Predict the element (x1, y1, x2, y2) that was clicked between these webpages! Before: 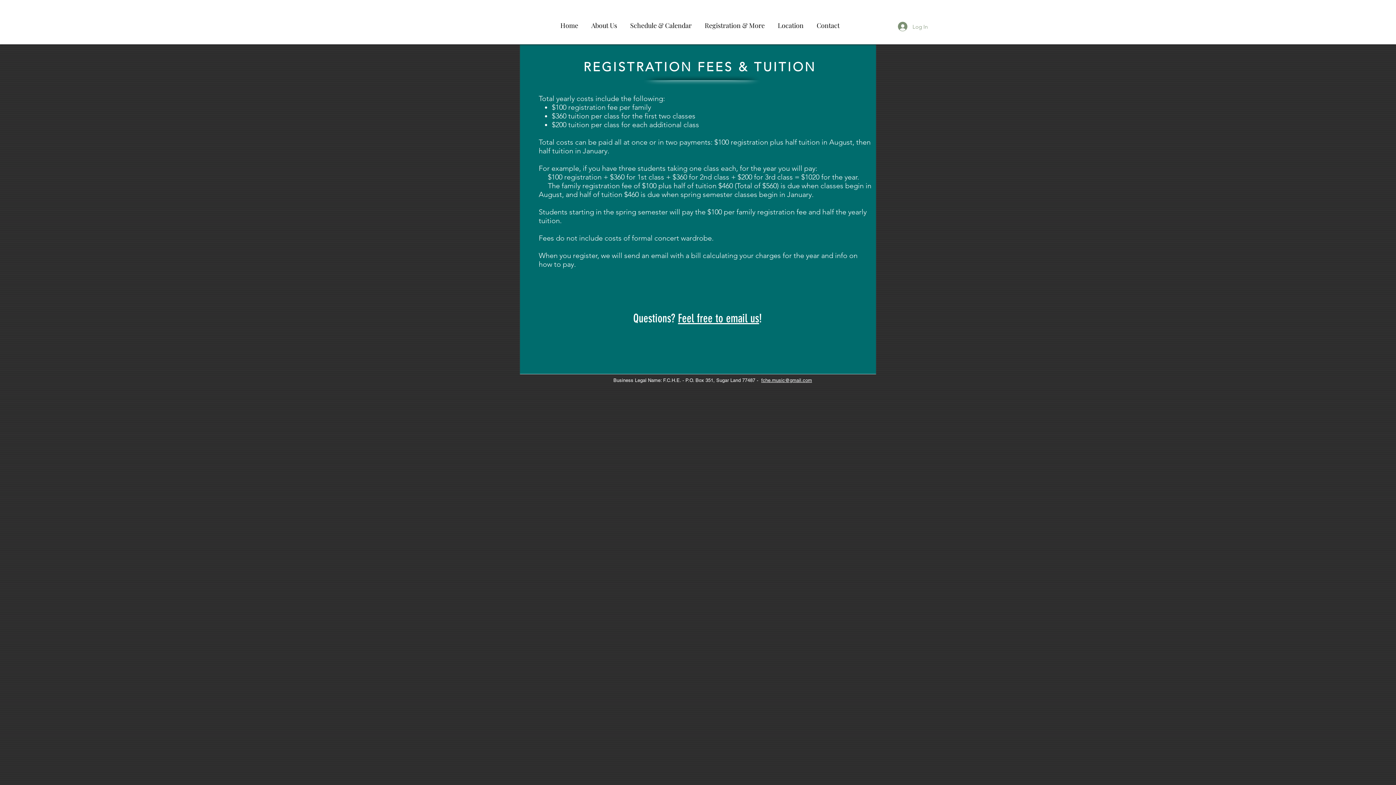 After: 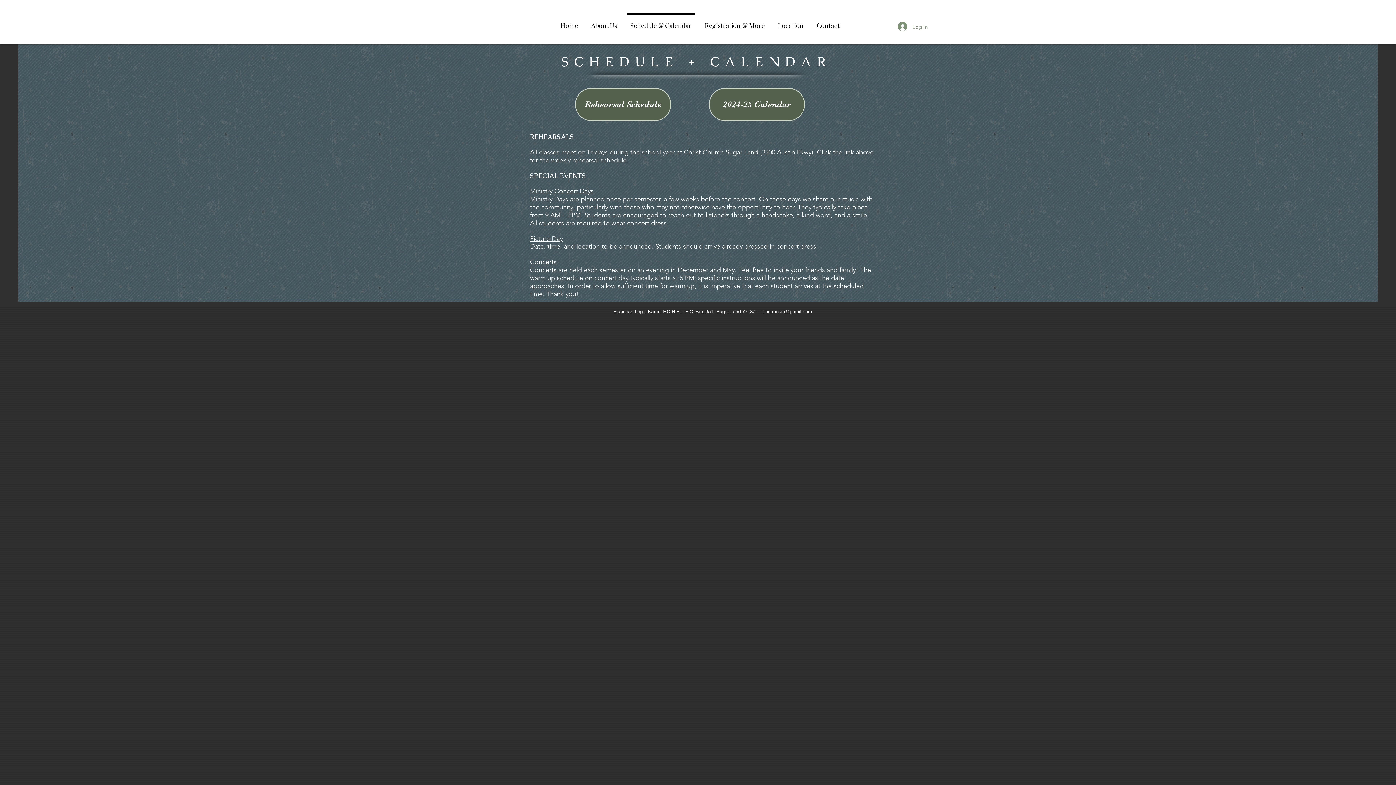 Action: bbox: (623, 13, 698, 31) label: Schedule & Calendar